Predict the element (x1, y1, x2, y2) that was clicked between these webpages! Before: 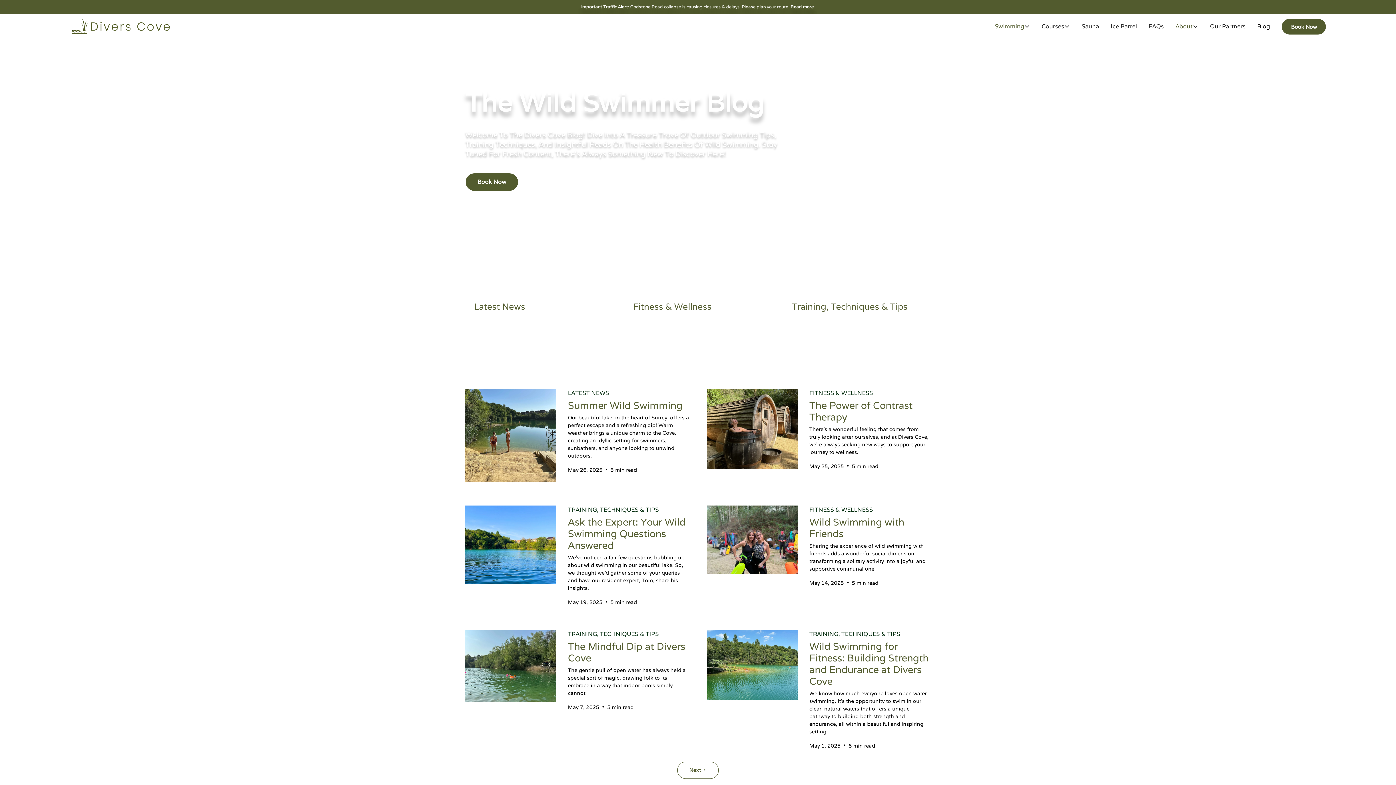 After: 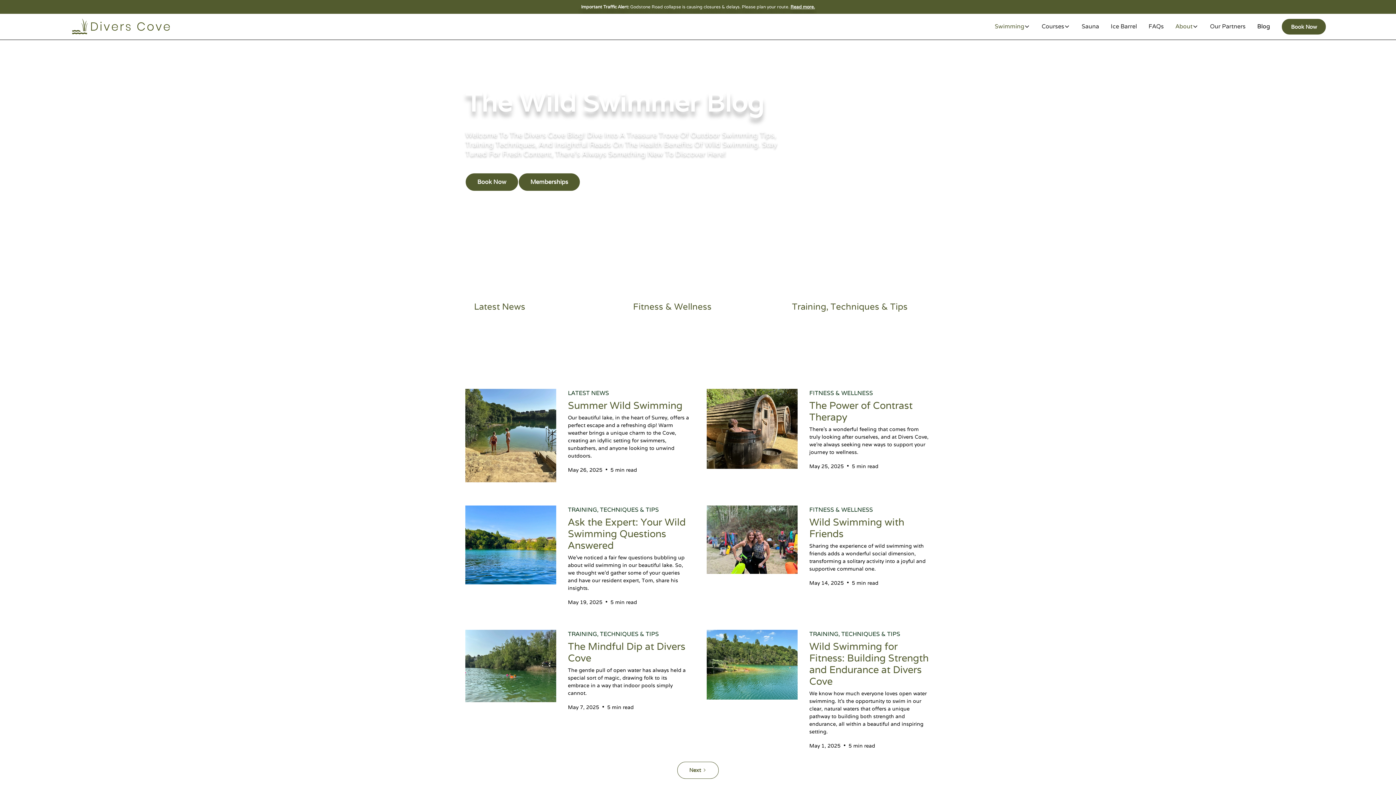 Action: bbox: (518, 173, 580, 191) label: Memberships